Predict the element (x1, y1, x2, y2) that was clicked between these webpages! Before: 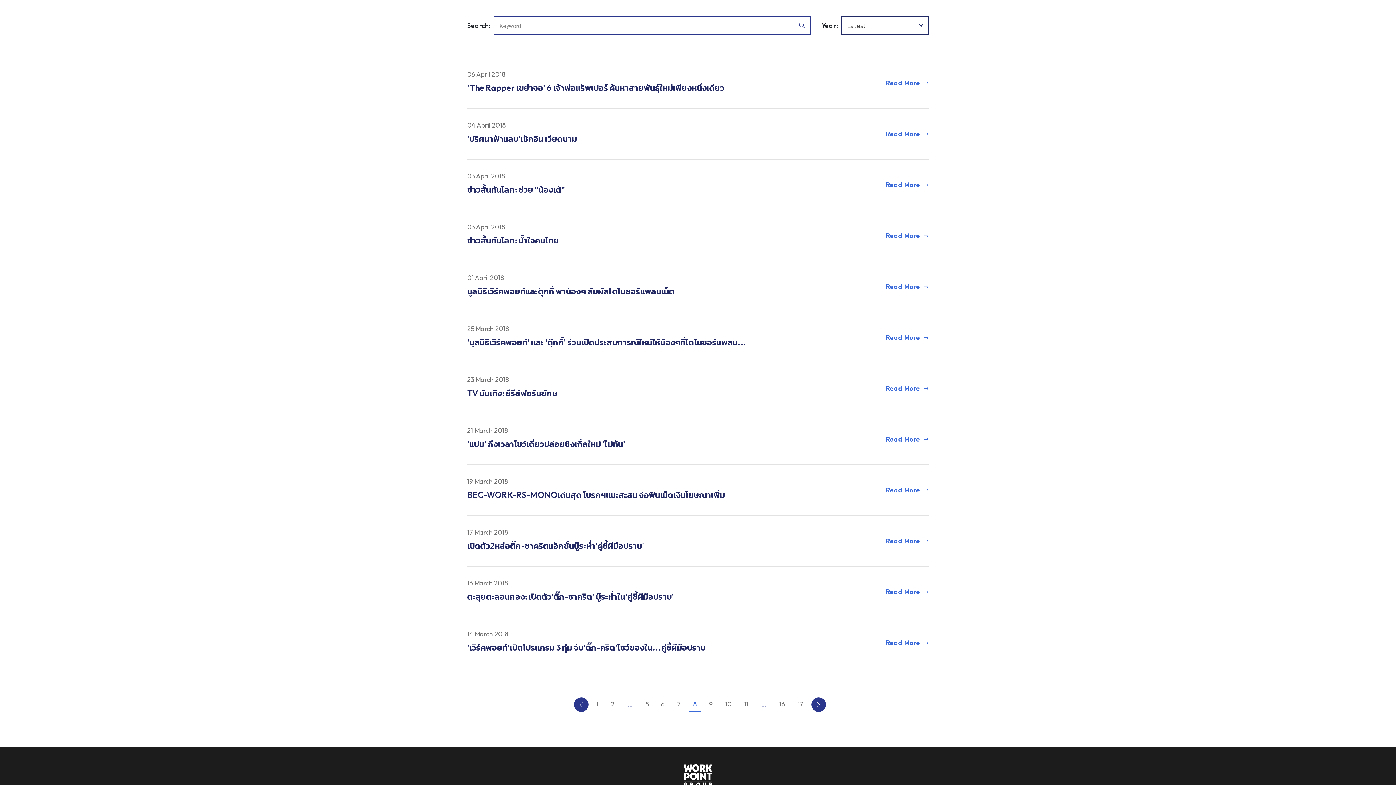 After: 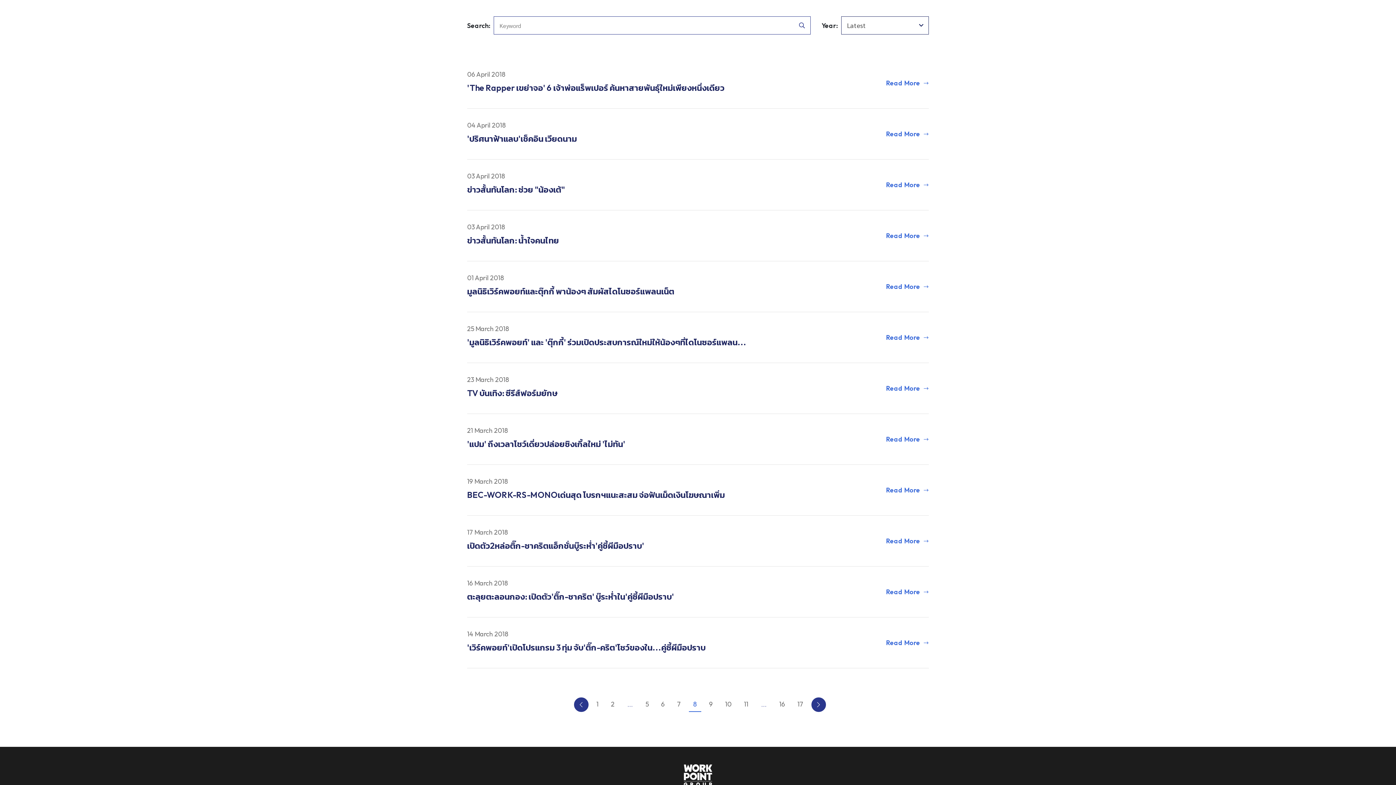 Action: bbox: (885, 332, 929, 342) label: Read More